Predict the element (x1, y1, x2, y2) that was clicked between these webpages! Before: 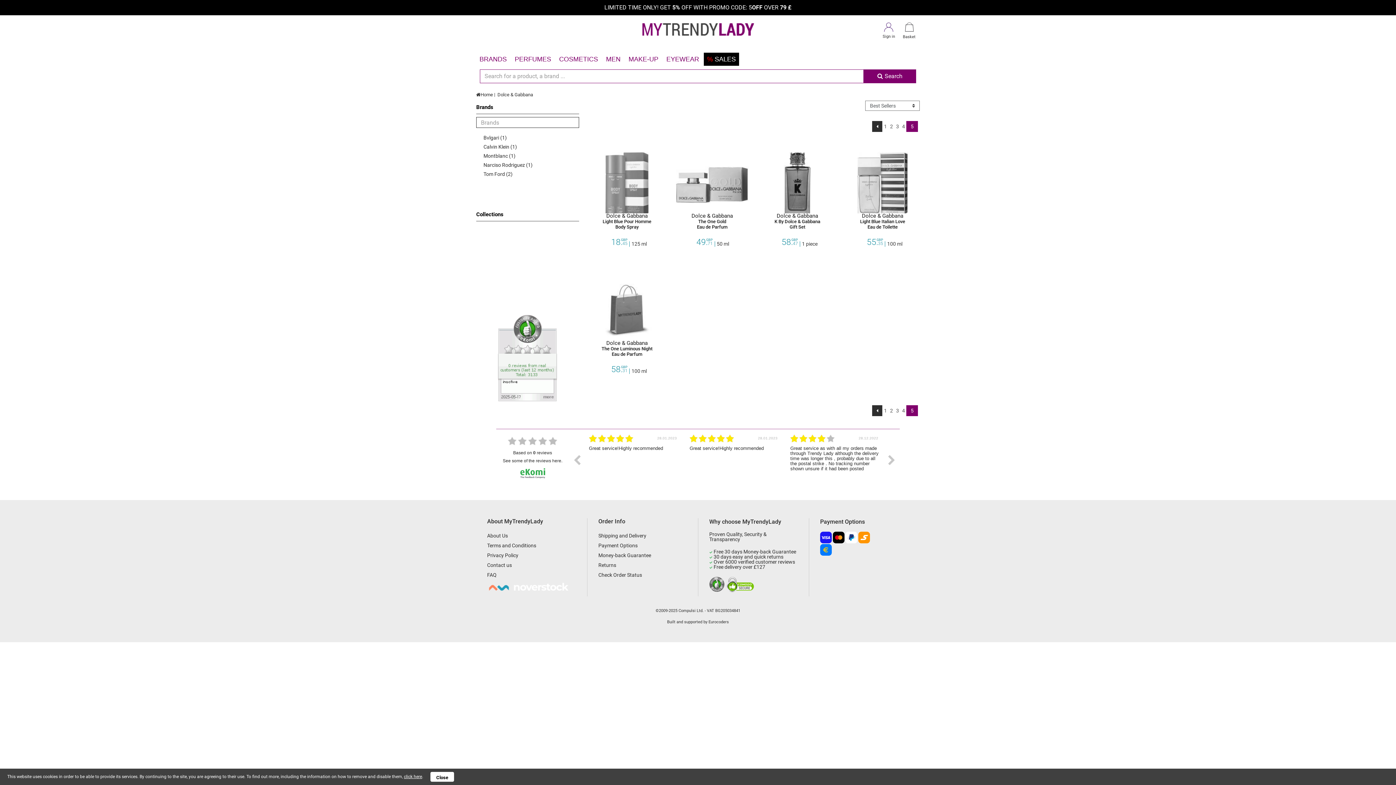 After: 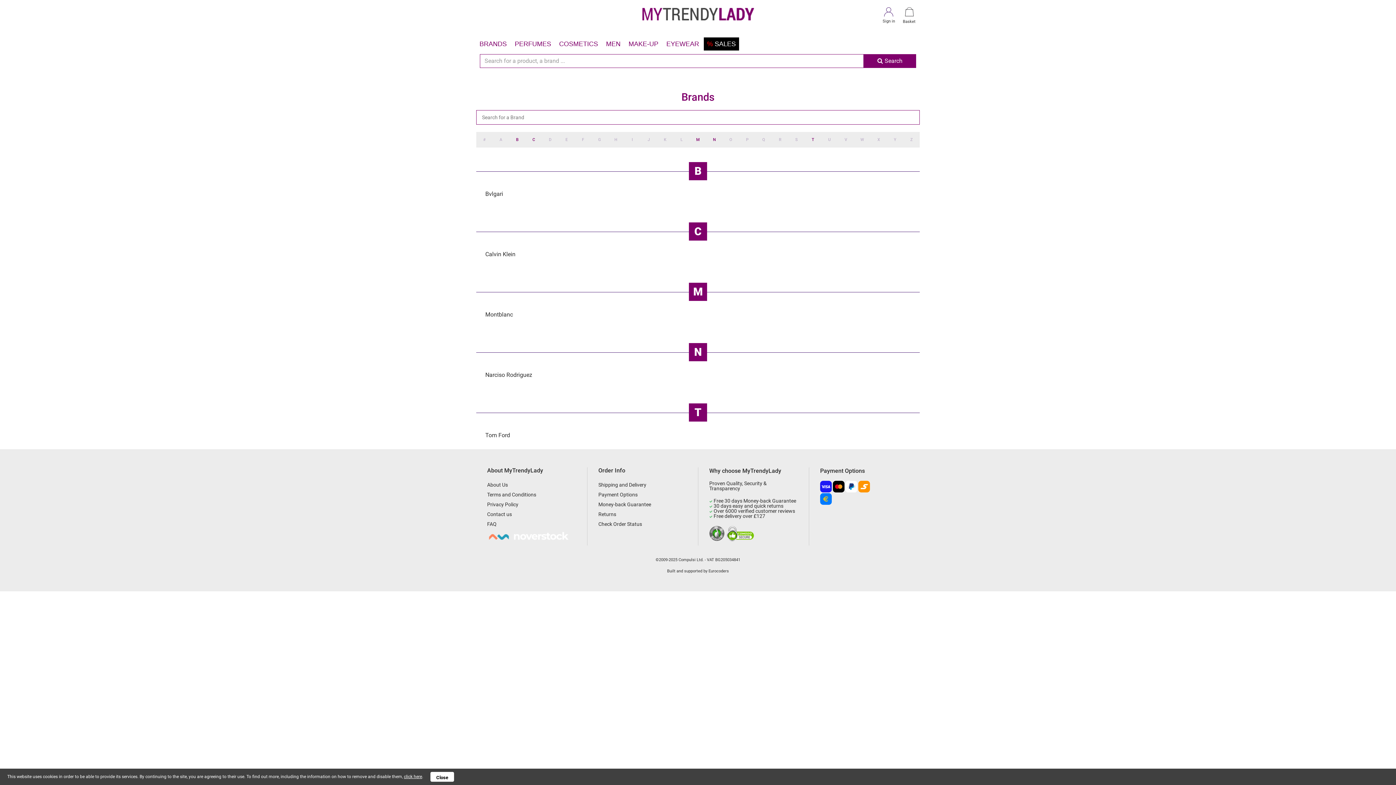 Action: label: BRANDS bbox: (476, 52, 510, 65)